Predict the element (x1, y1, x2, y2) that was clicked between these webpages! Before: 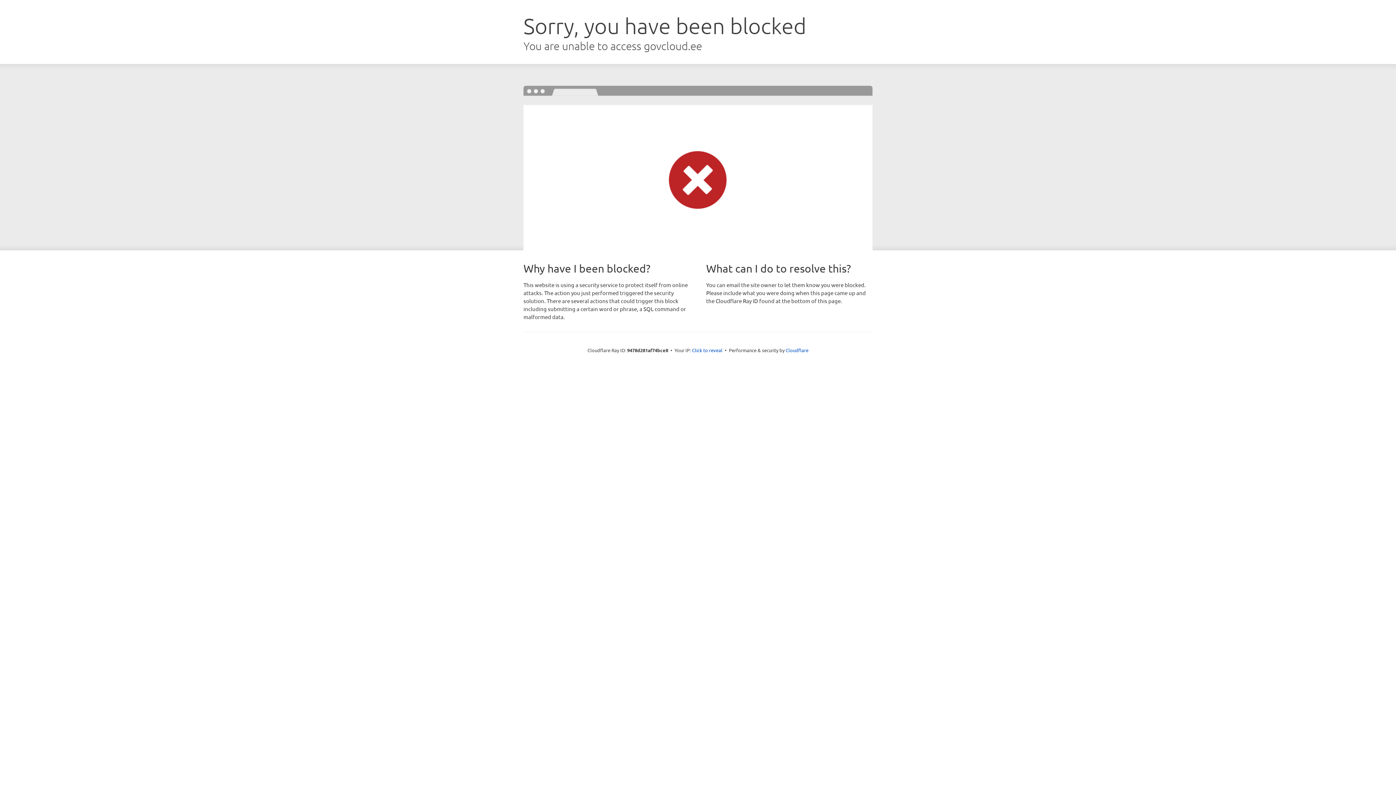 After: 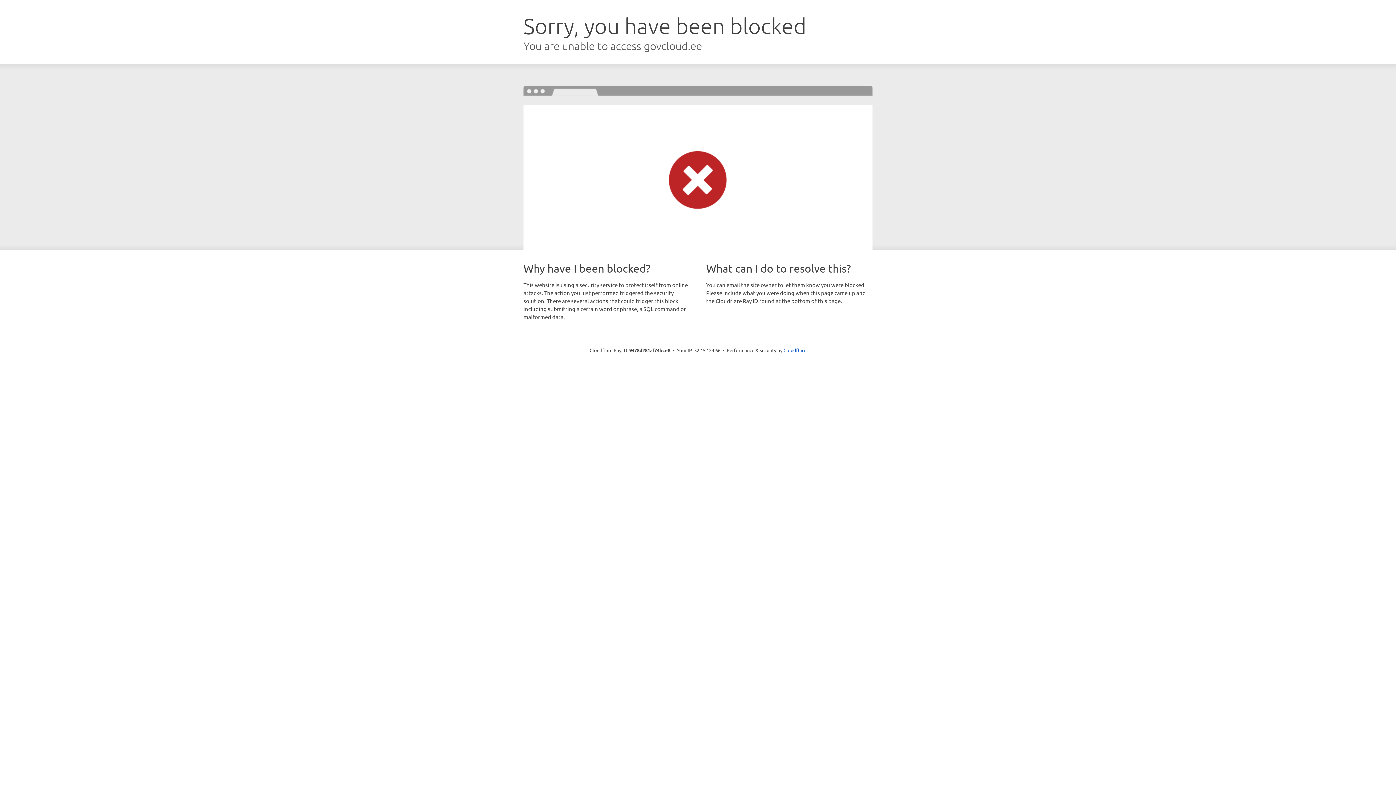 Action: bbox: (692, 346, 722, 353) label: Click to reveal